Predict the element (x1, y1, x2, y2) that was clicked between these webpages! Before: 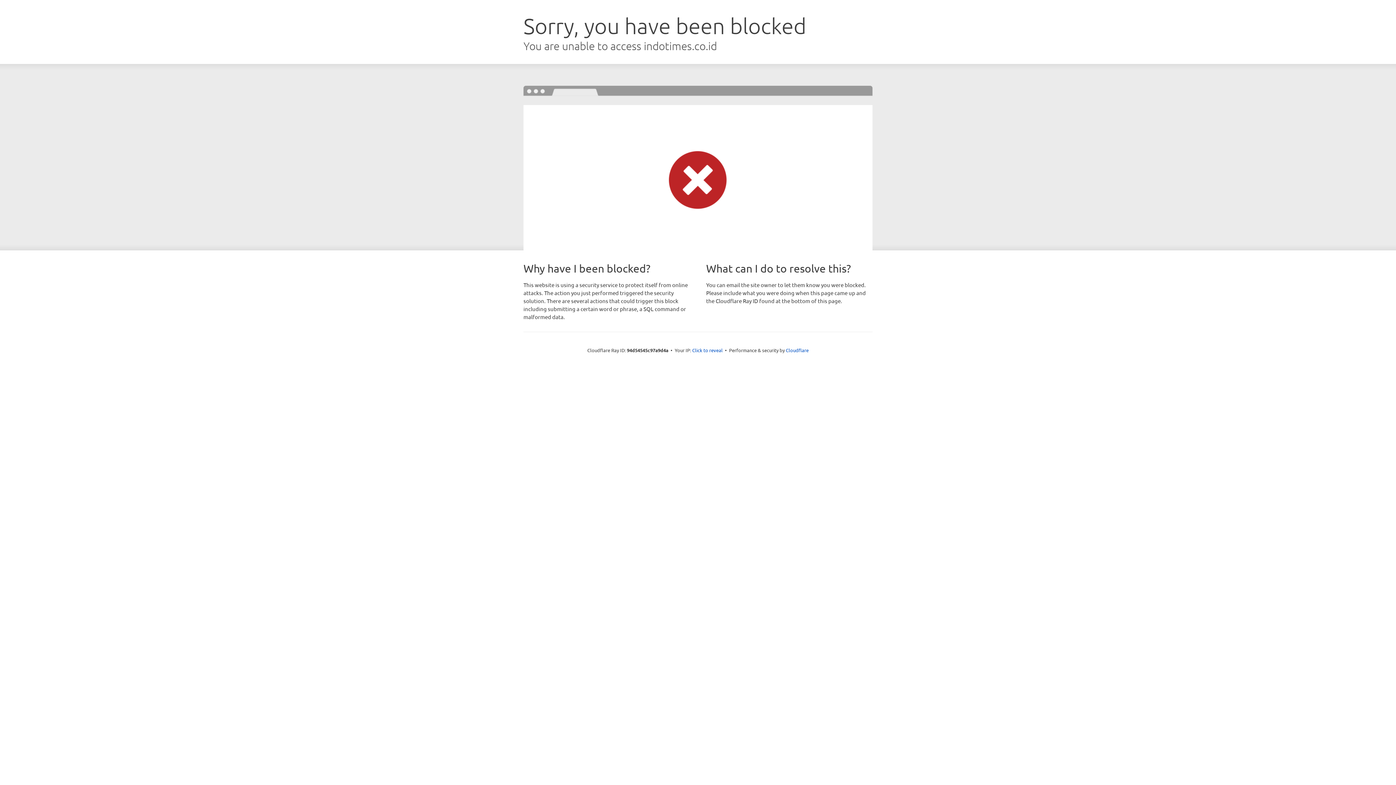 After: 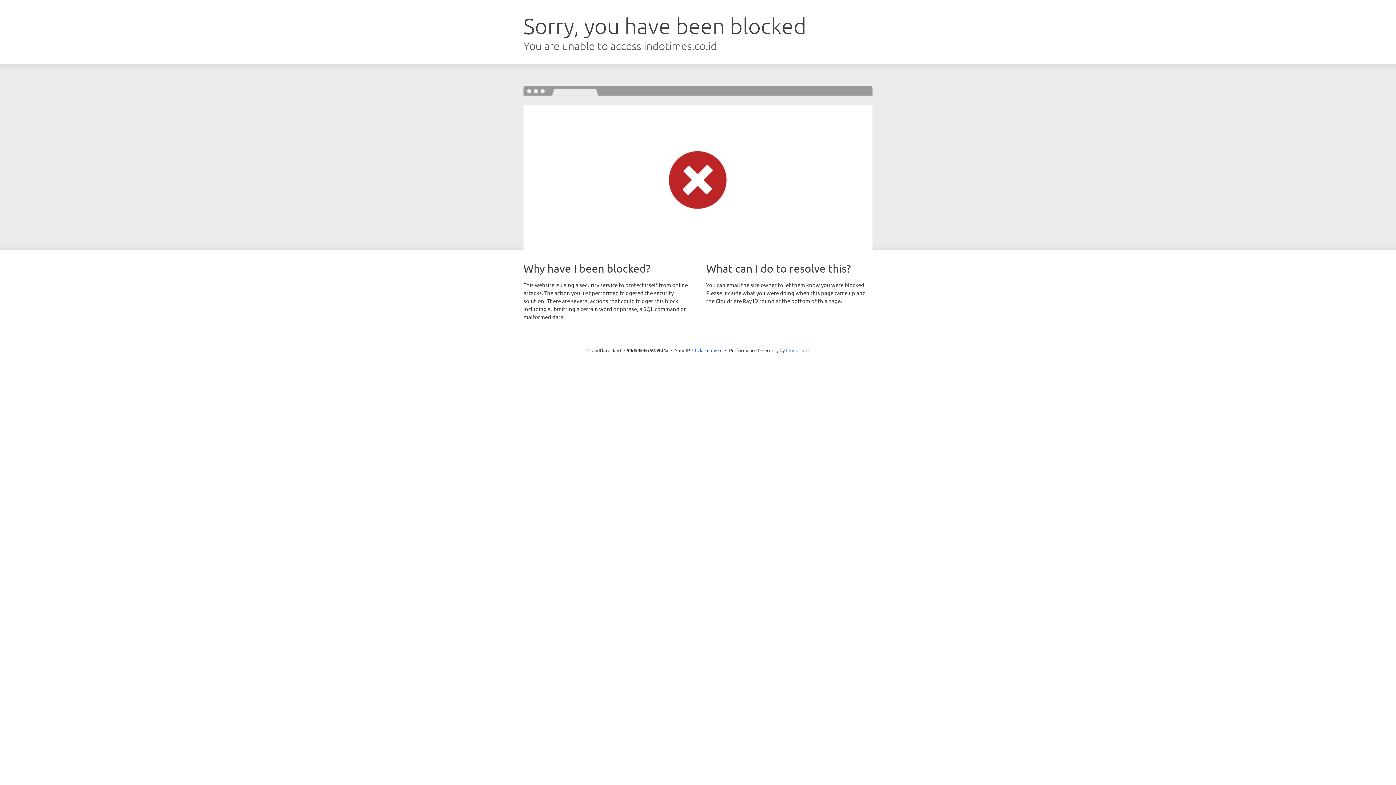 Action: bbox: (786, 347, 808, 353) label: Cloudflare